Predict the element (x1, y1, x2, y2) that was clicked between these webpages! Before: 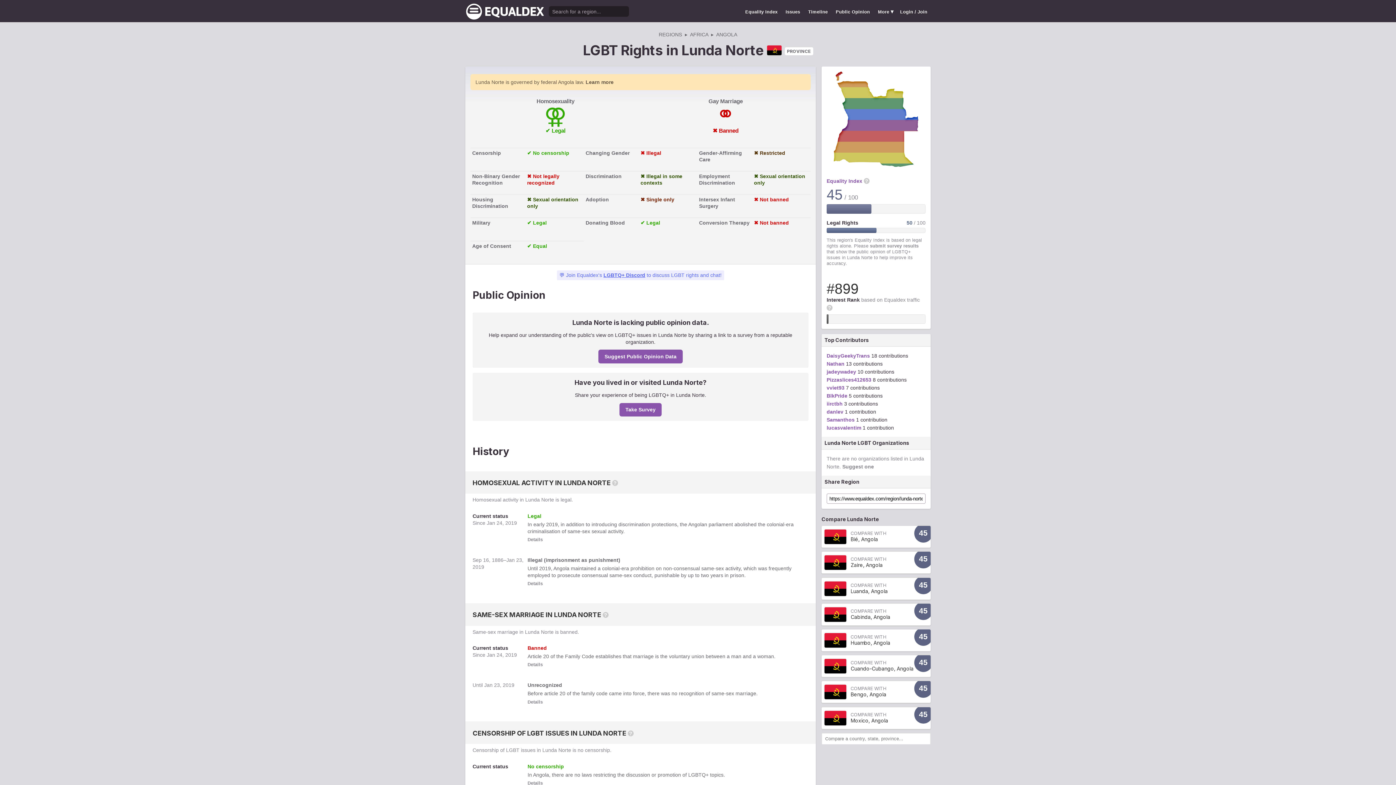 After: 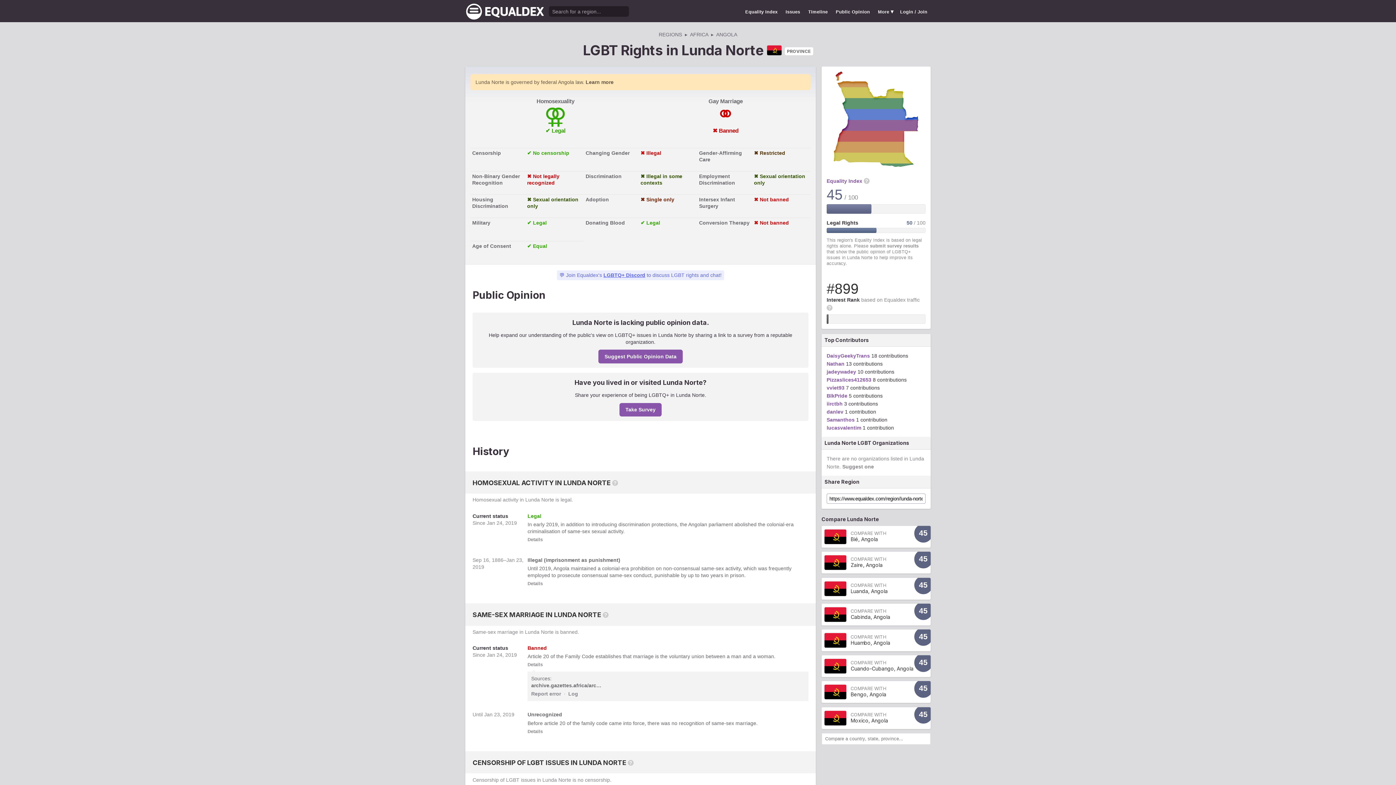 Action: bbox: (527, 662, 542, 667) label: Details